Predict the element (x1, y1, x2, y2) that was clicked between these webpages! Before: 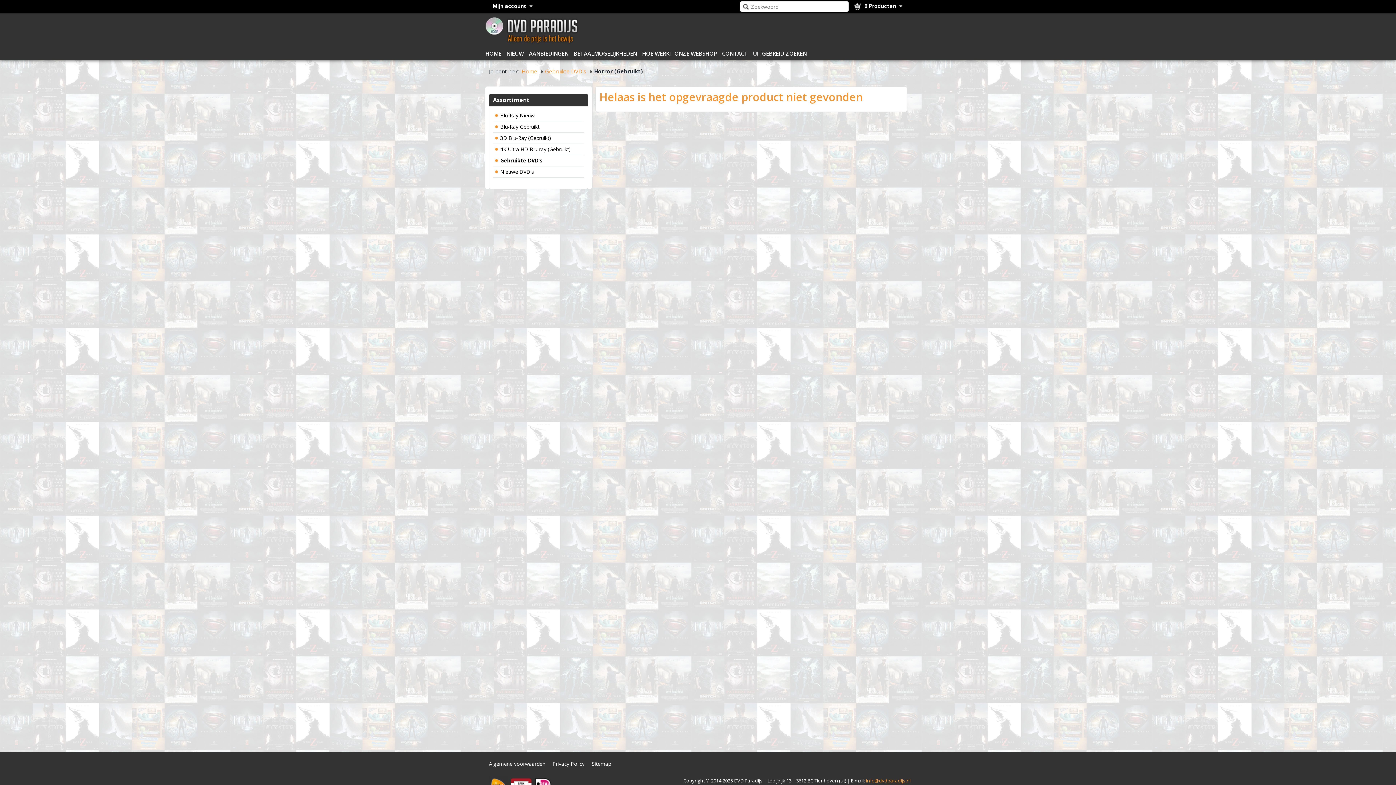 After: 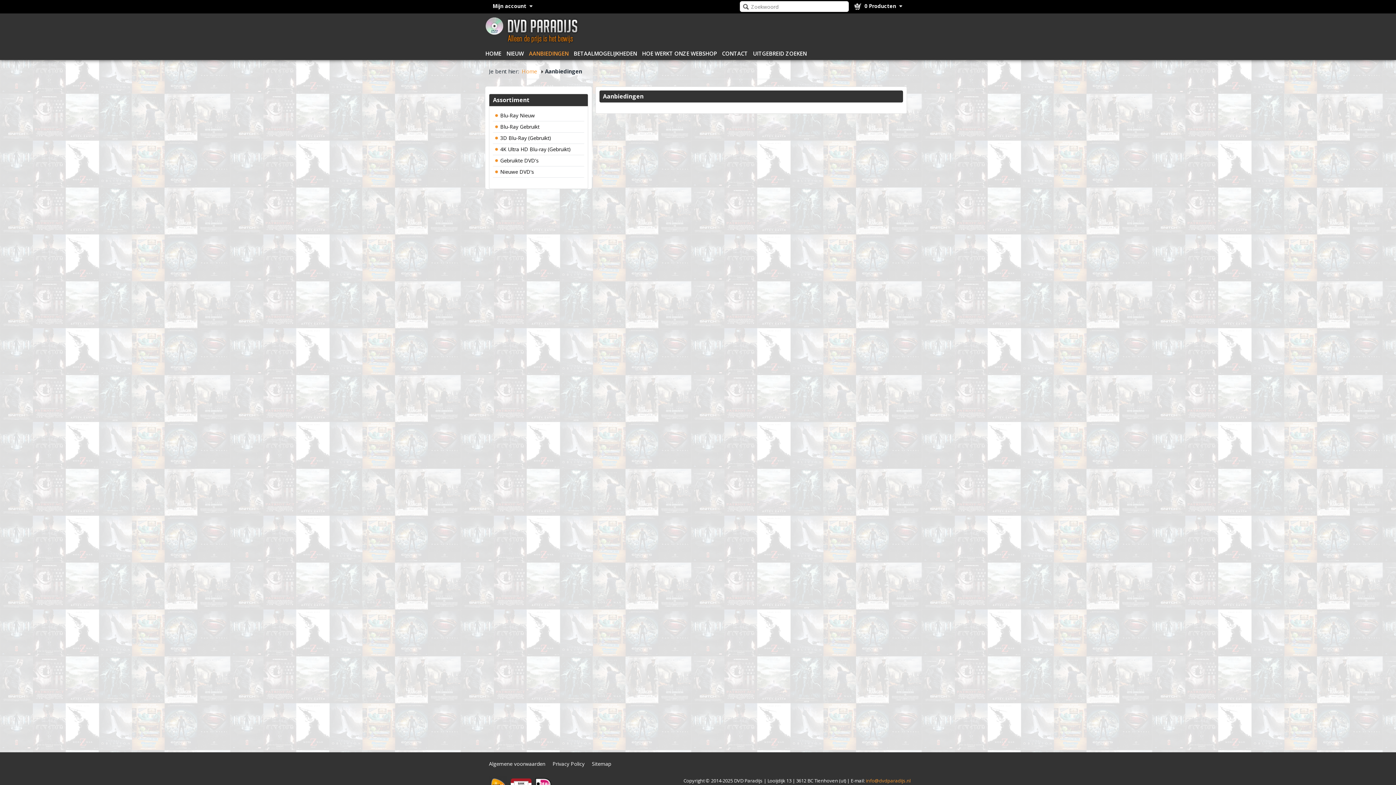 Action: label: AANBIEDINGEN bbox: (529, 48, 573, 58)